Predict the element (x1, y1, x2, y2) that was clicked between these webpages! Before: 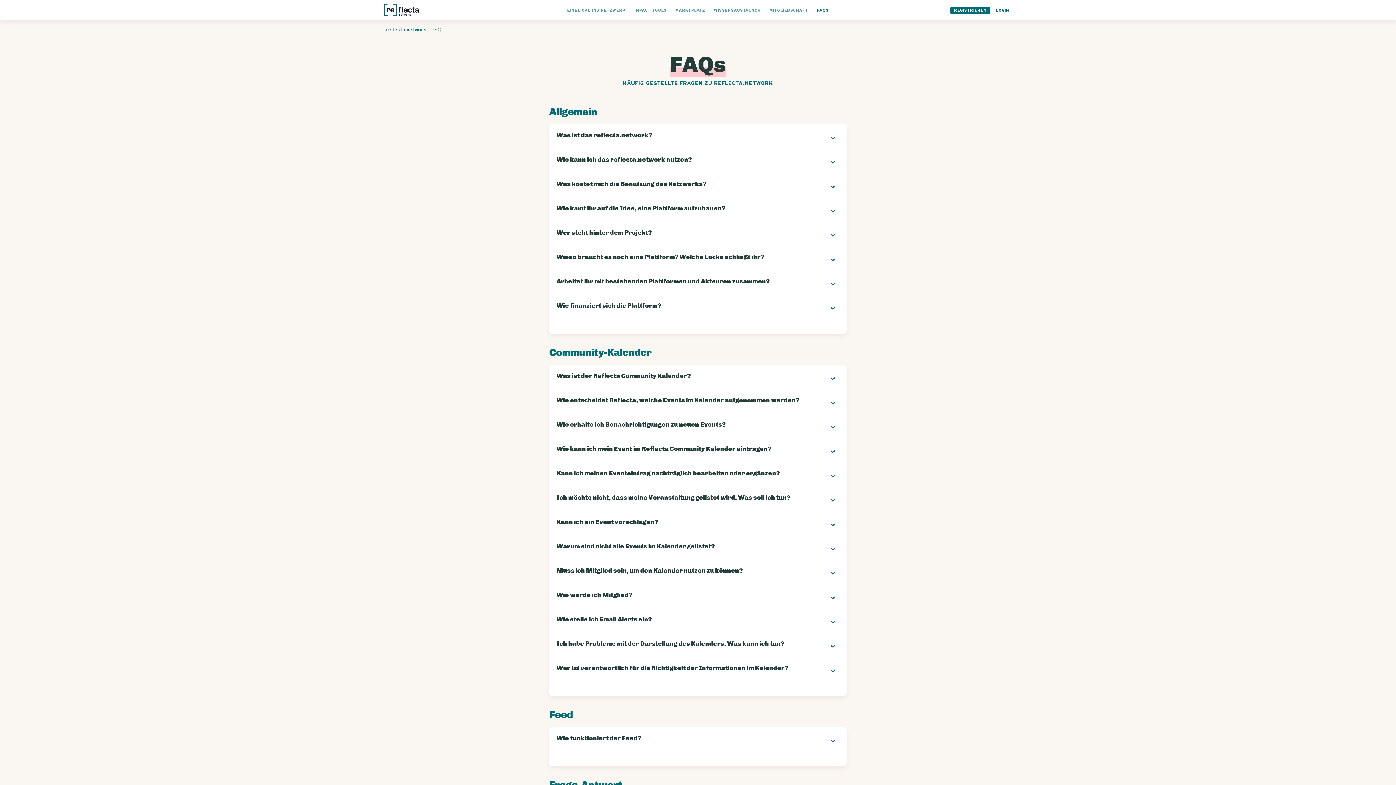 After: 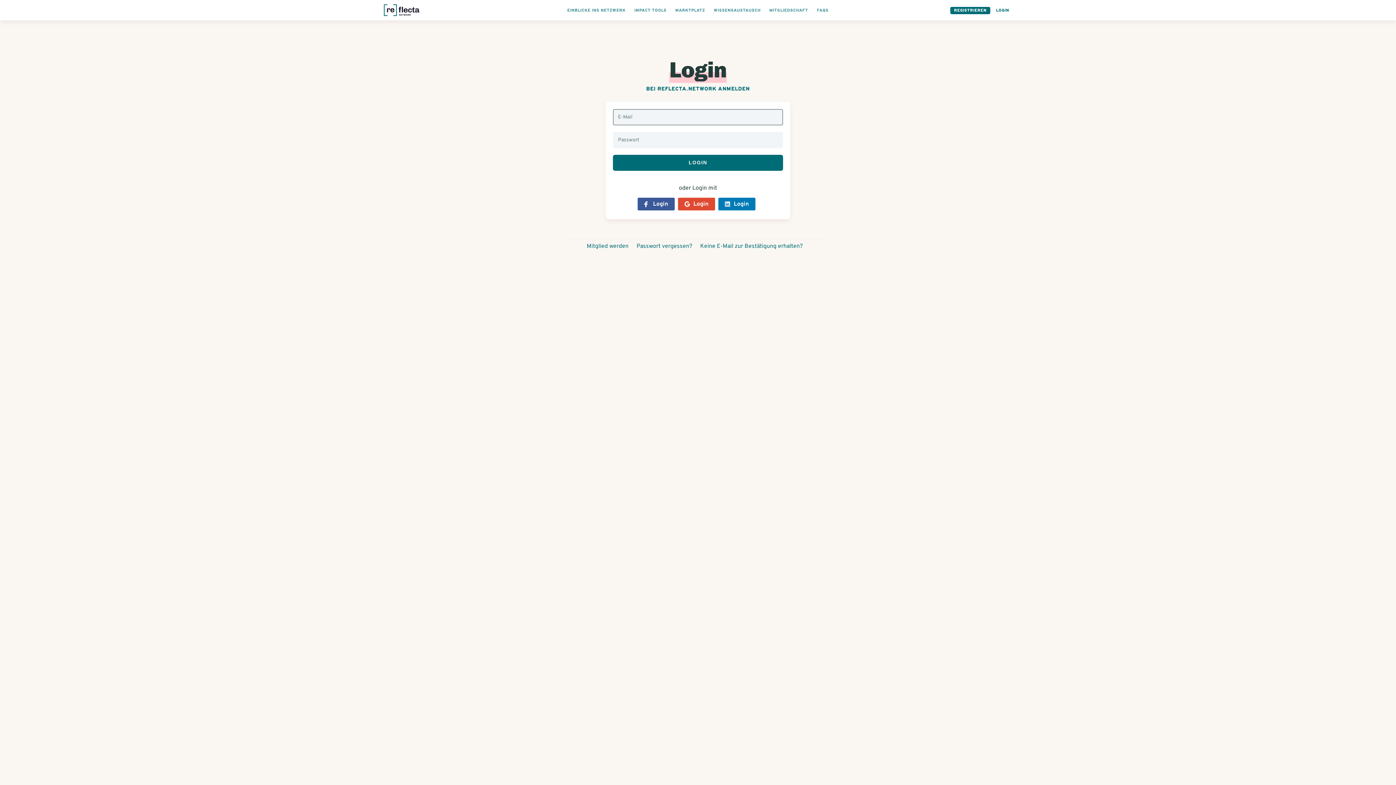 Action: bbox: (996, 8, 1009, 12) label: LOGIN